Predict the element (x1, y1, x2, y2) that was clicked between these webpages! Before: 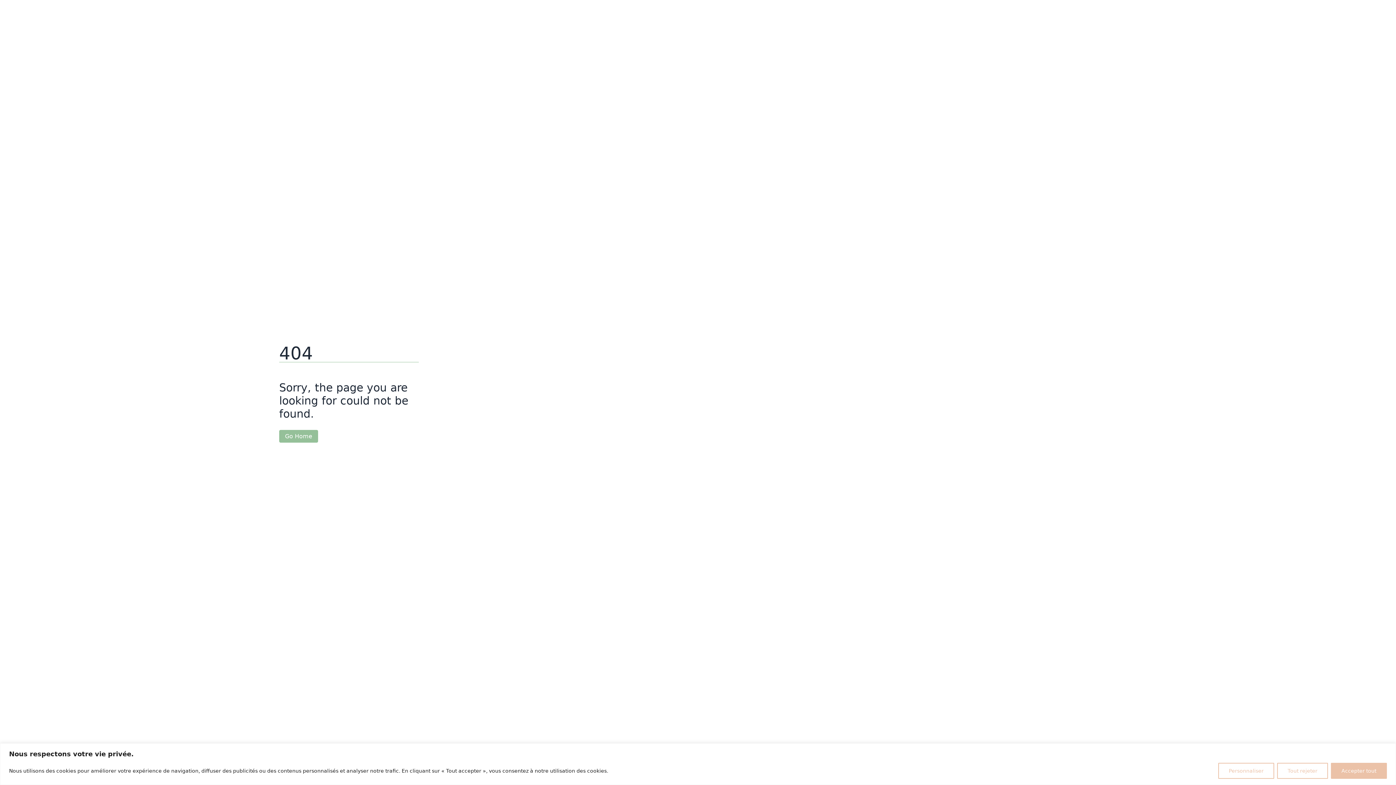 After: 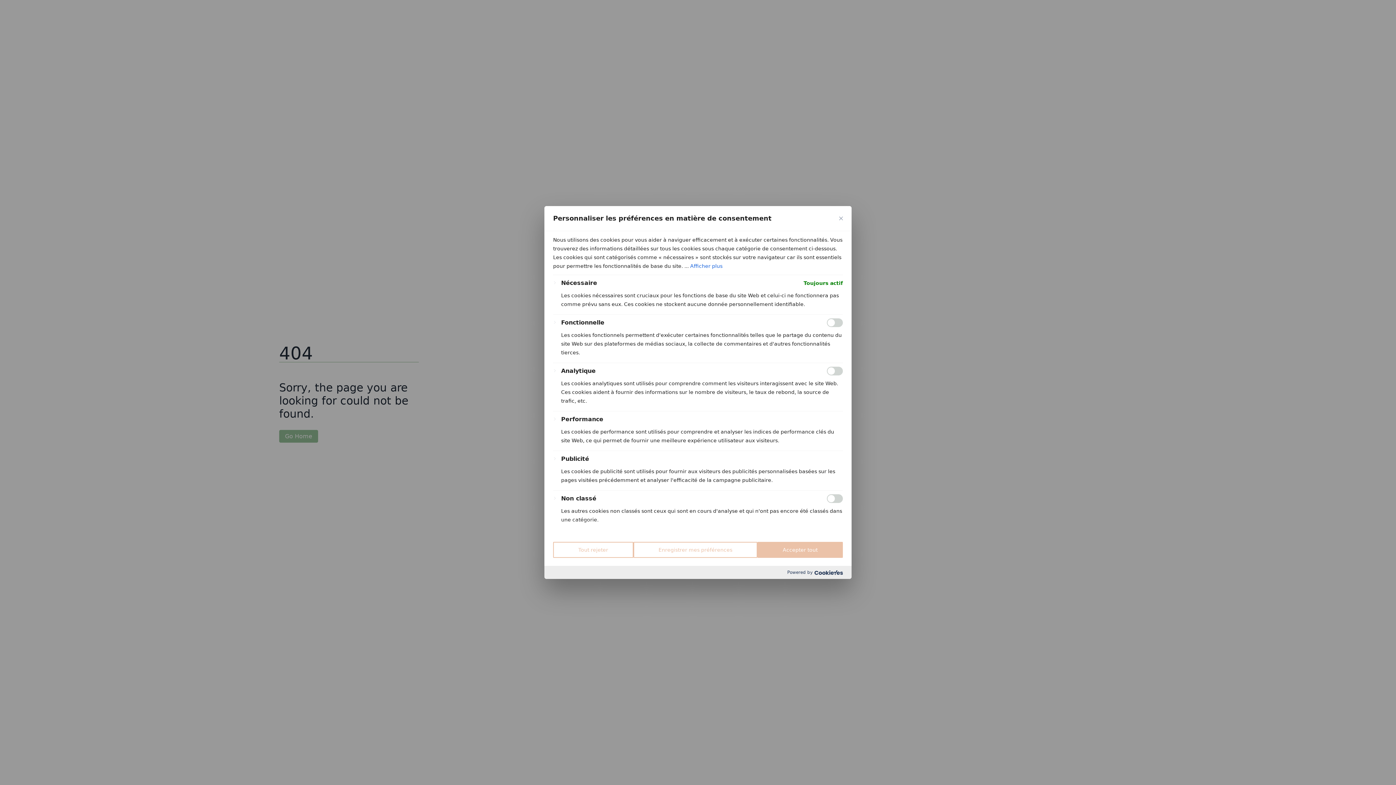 Action: label: Personnaliser bbox: (1218, 763, 1274, 779)